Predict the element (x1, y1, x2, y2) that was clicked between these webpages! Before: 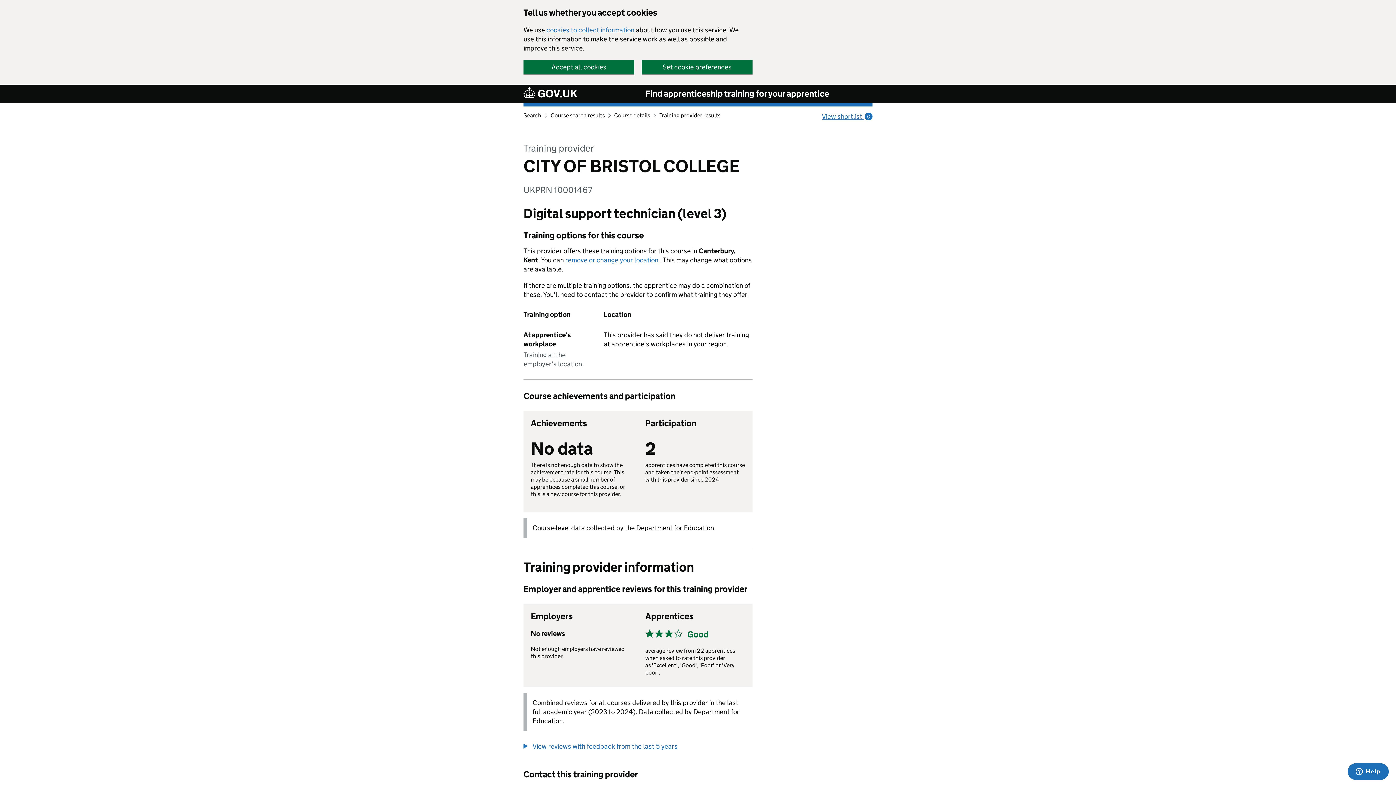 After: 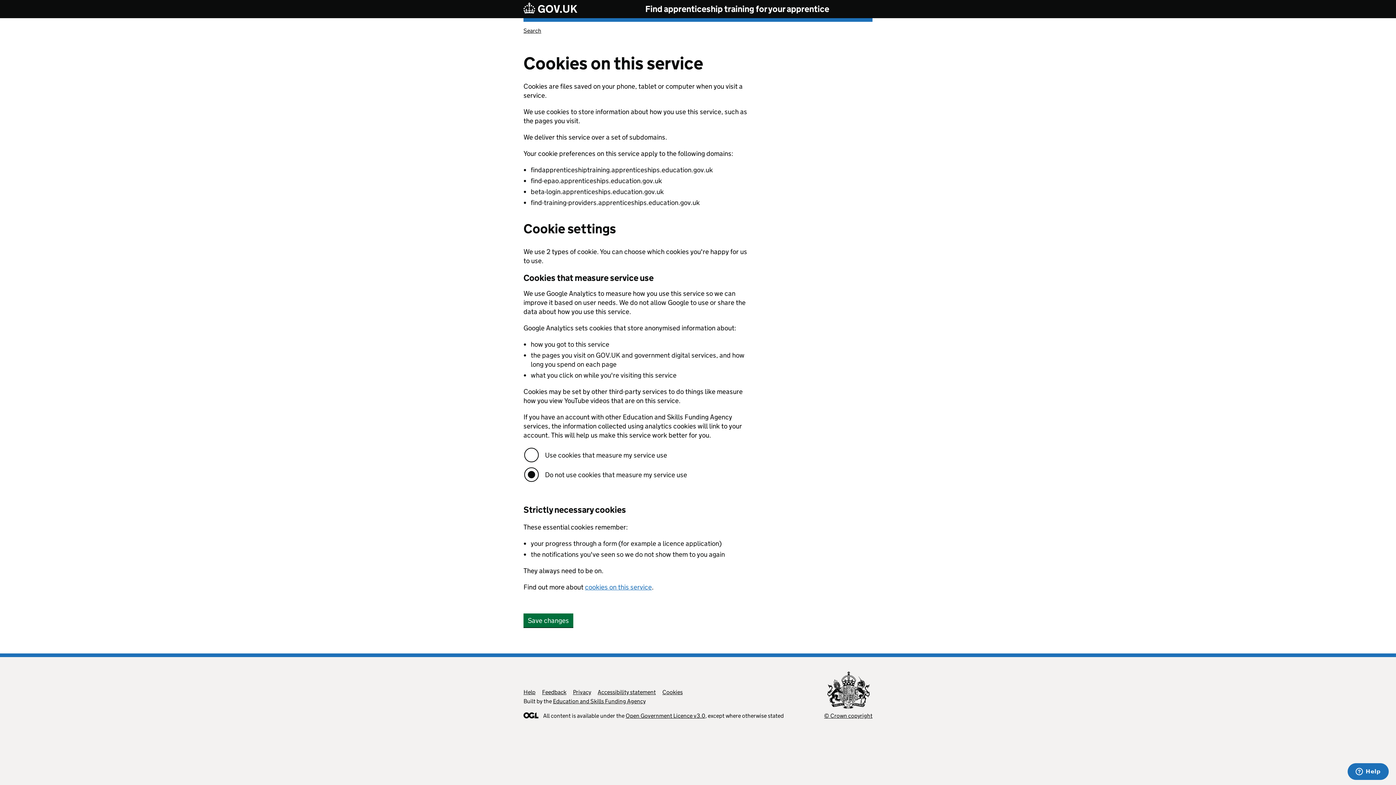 Action: label: Set cookie preferences bbox: (641, 60, 752, 73)